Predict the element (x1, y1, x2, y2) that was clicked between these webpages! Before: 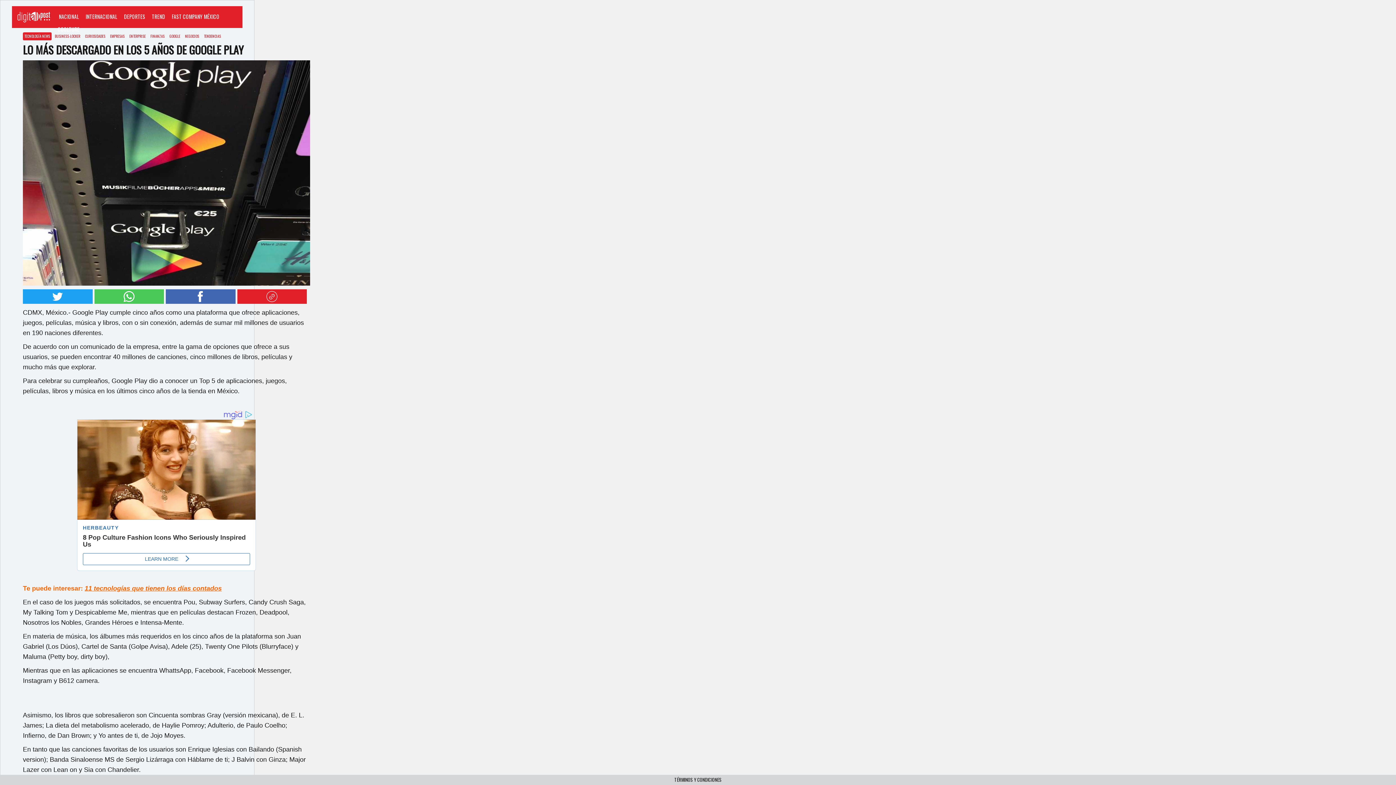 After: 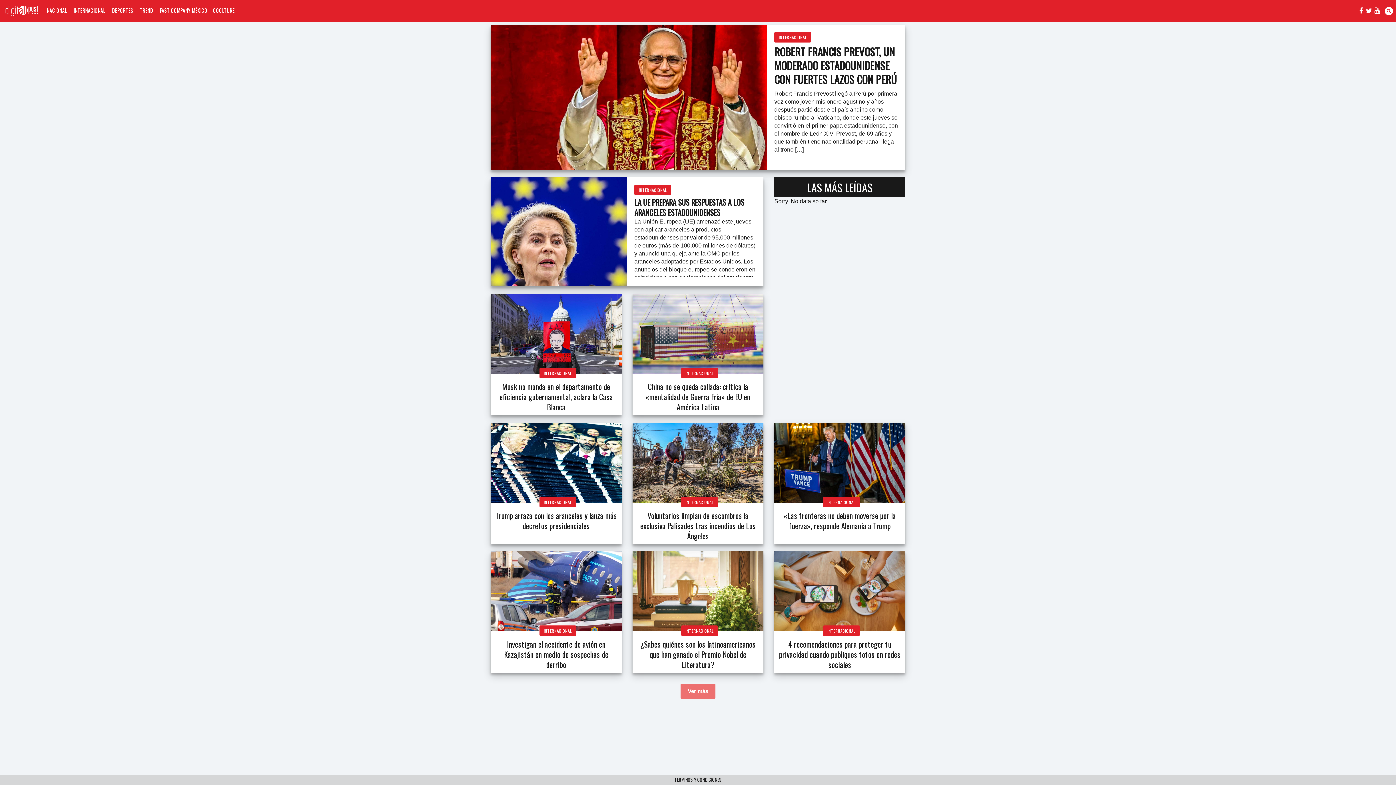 Action: bbox: (83, 12, 119, 21) label: INTERNACIONAL